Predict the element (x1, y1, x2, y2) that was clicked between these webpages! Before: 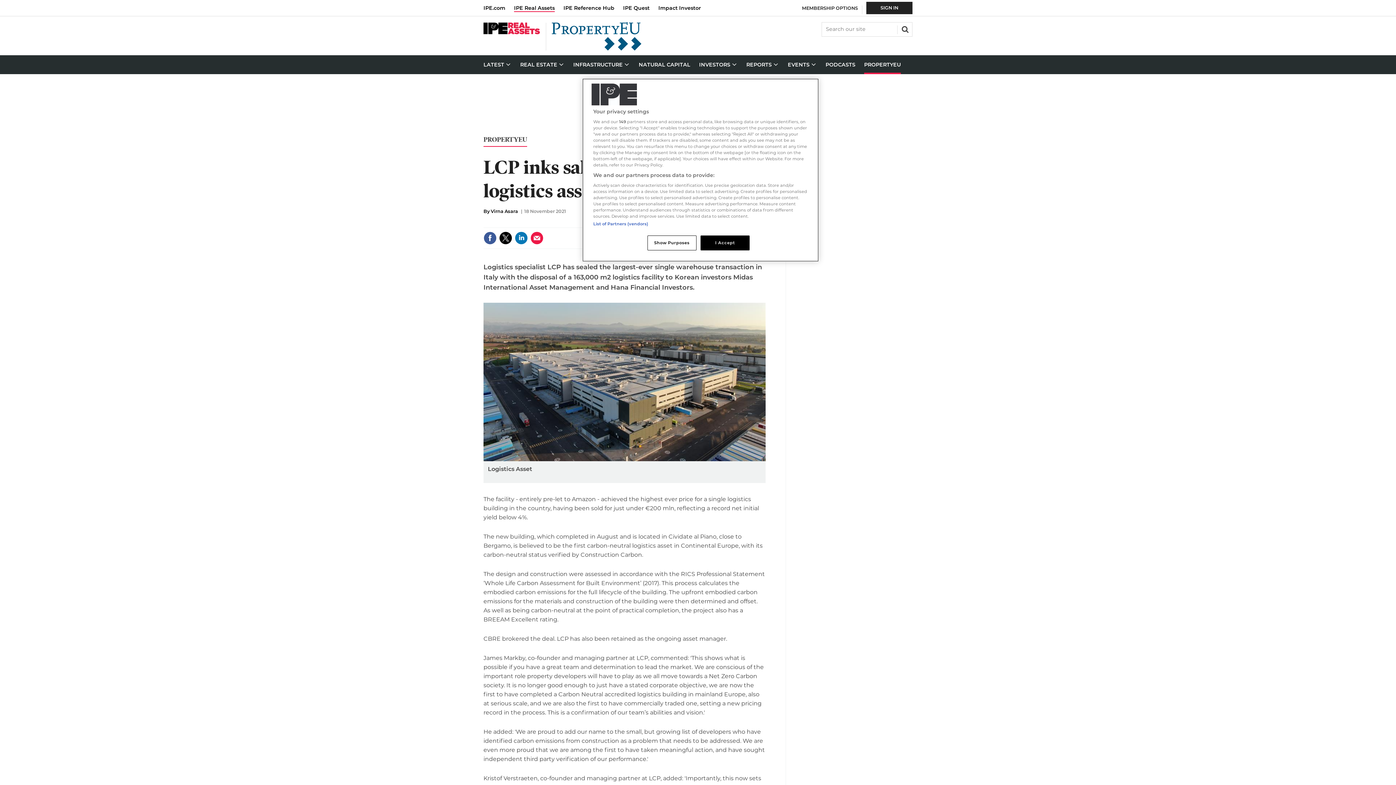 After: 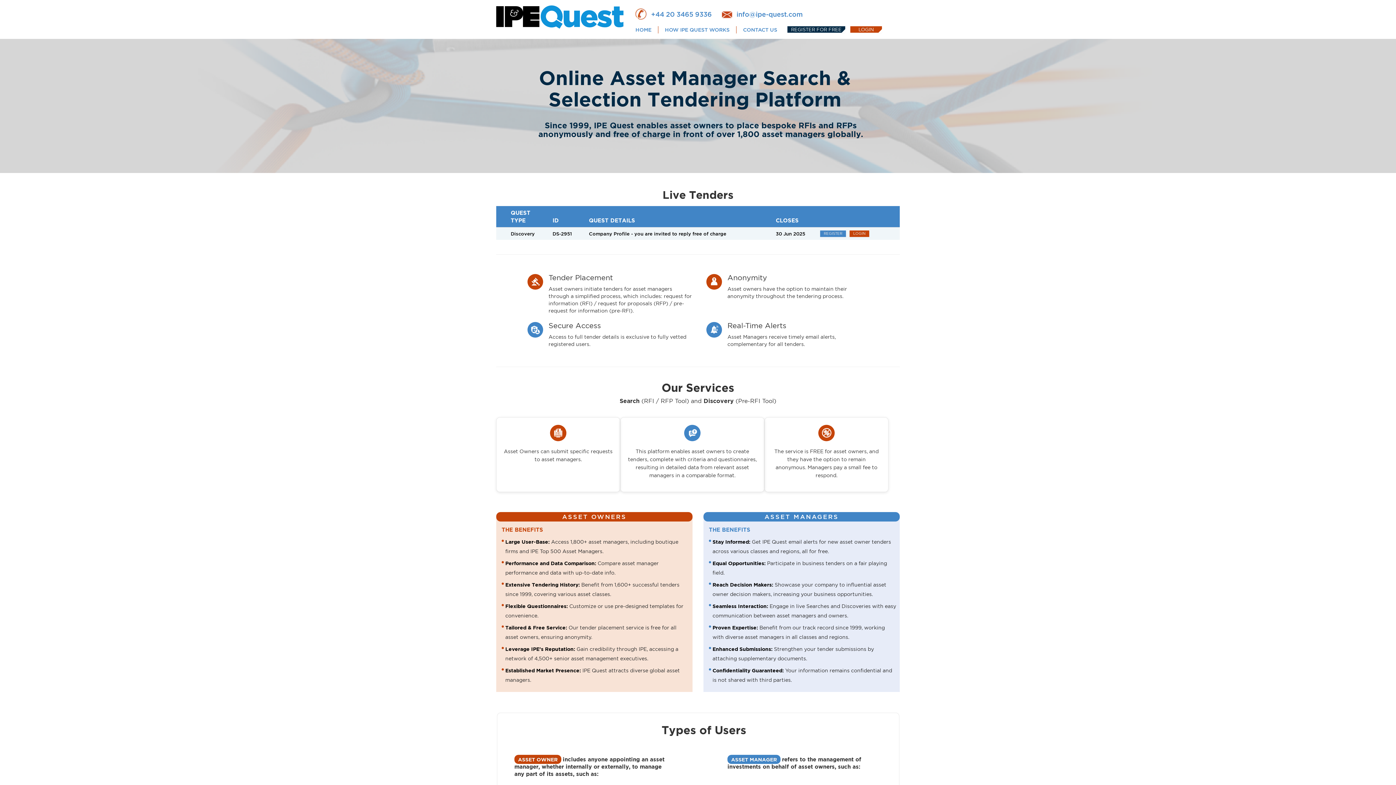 Action: bbox: (623, 0, 658, 15) label: IPE Quest